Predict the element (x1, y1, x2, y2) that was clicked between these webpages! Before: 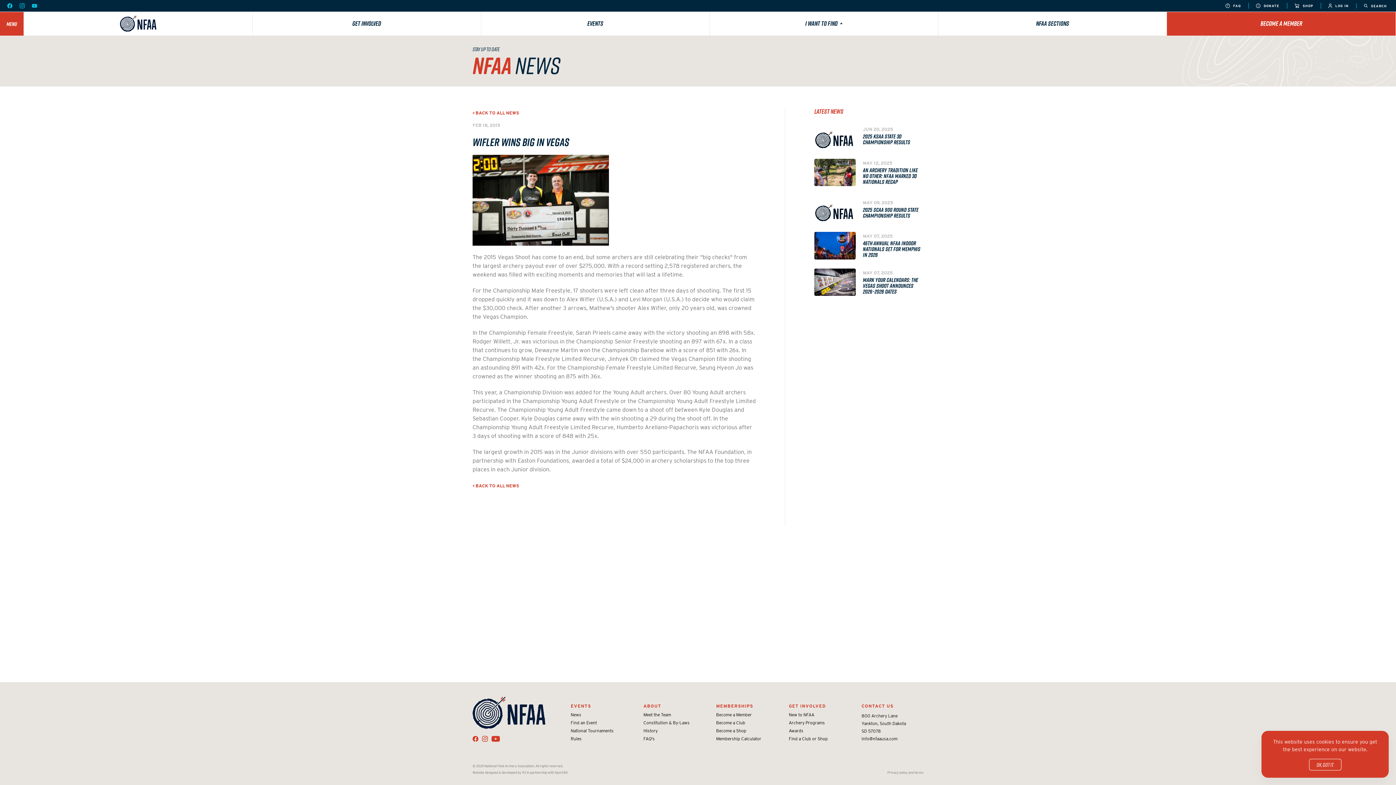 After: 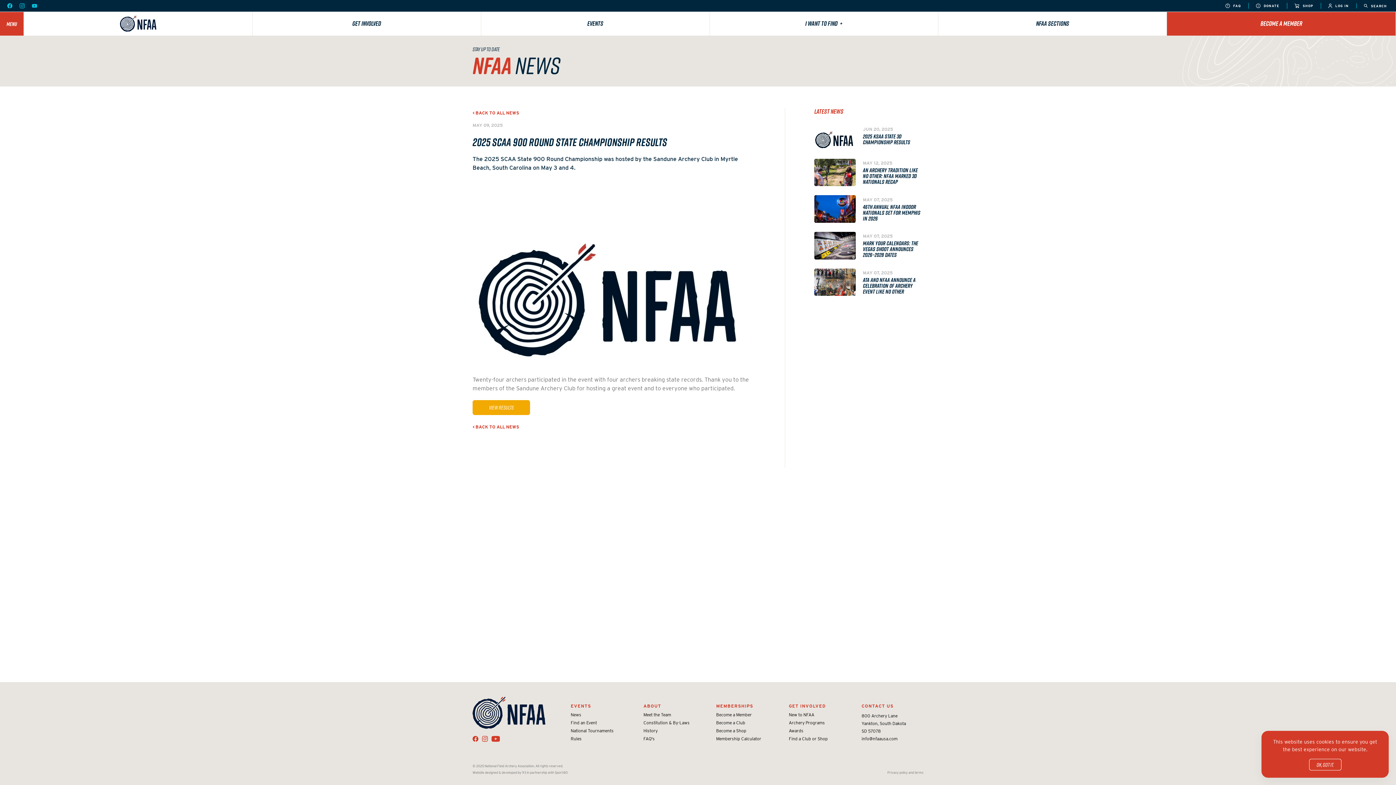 Action: bbox: (814, 195, 923, 222) label:  
MAY 09, 2025
2025 SCAA 900 ROUND STATE CHAMPIONSHIP RESULTS